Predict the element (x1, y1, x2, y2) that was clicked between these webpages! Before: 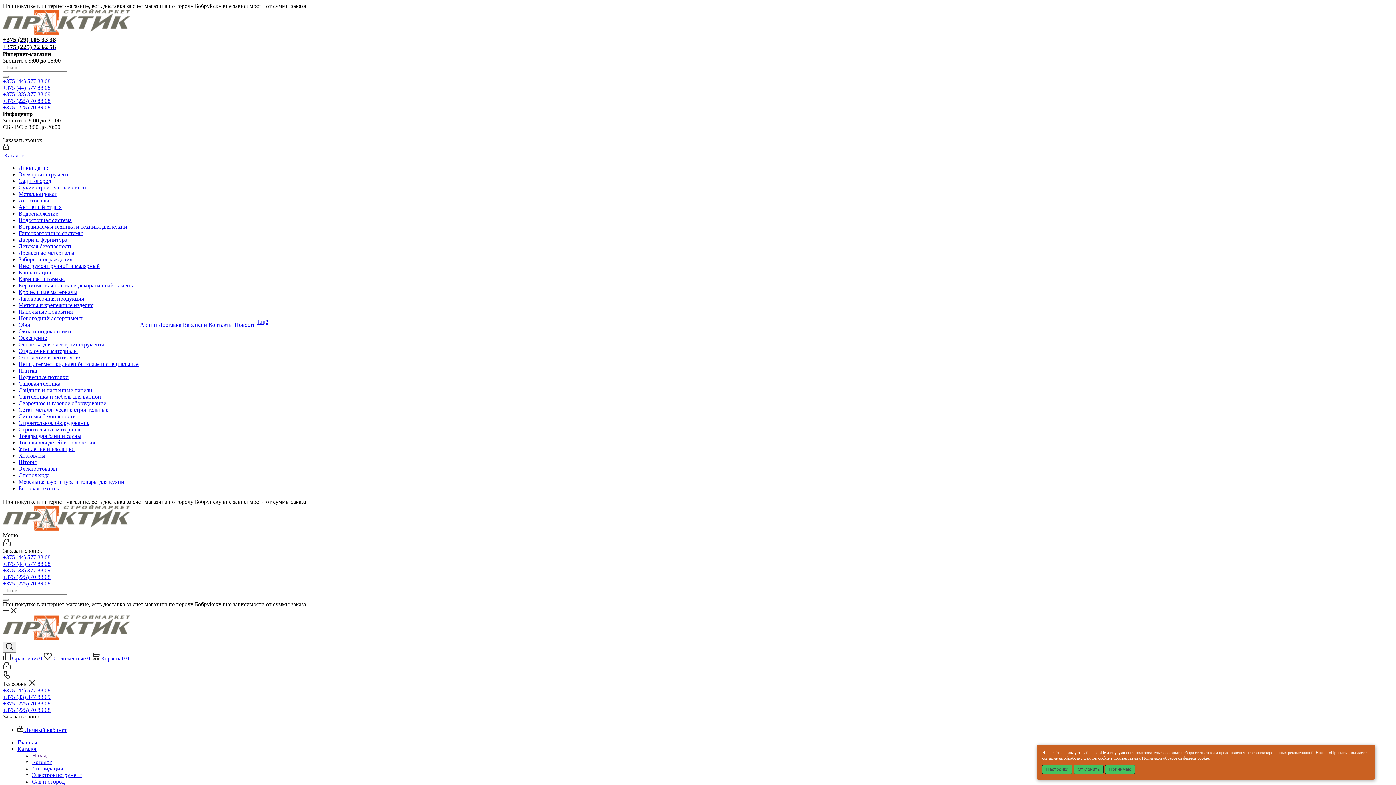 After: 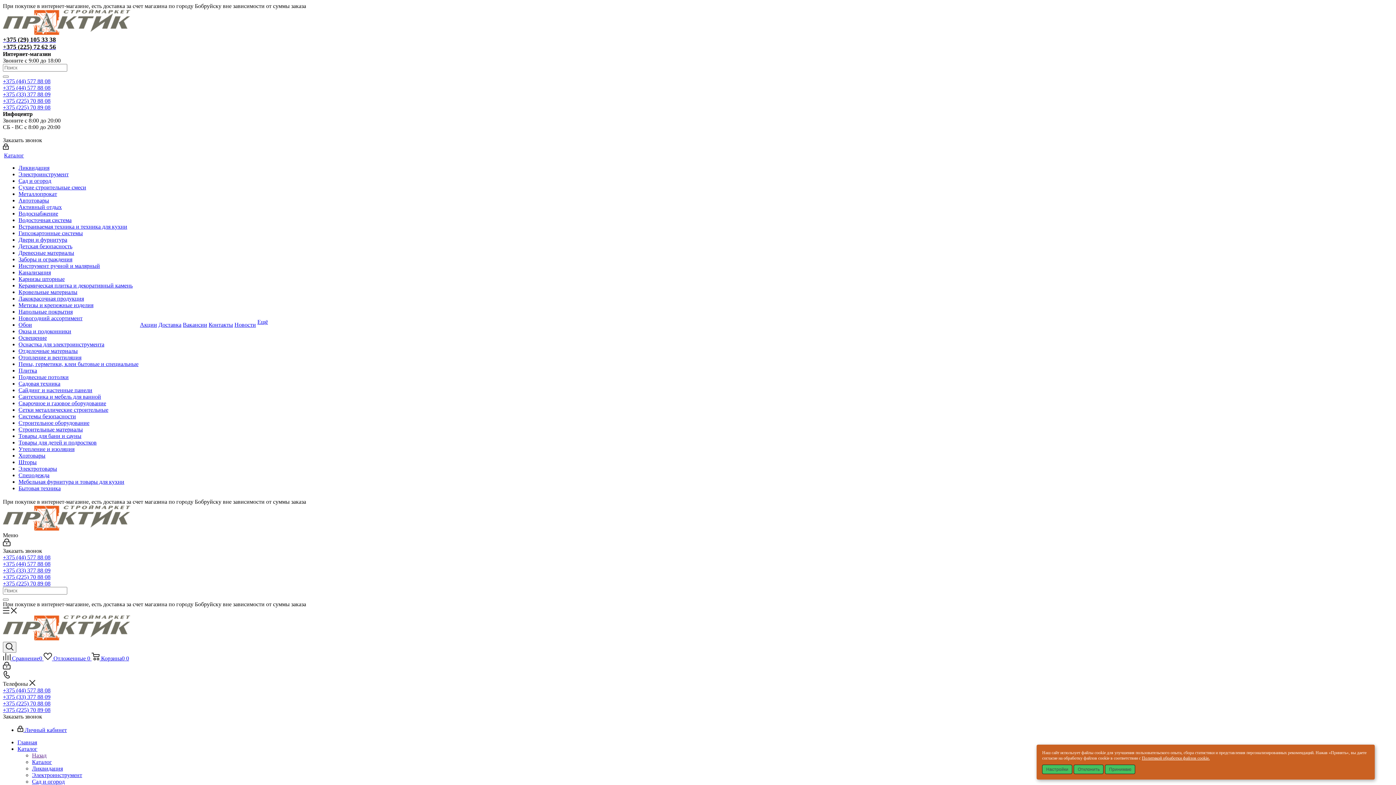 Action: bbox: (2, 29, 130, 36)